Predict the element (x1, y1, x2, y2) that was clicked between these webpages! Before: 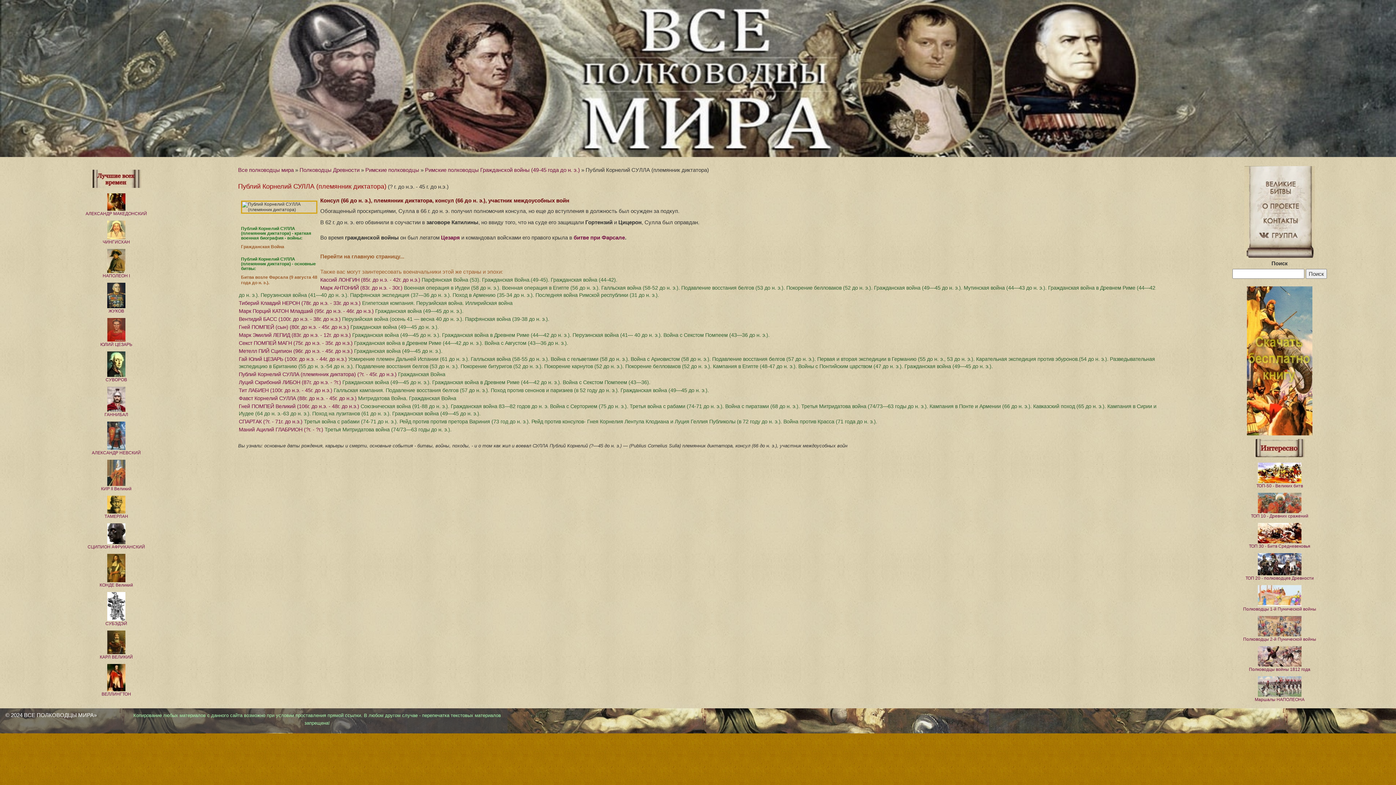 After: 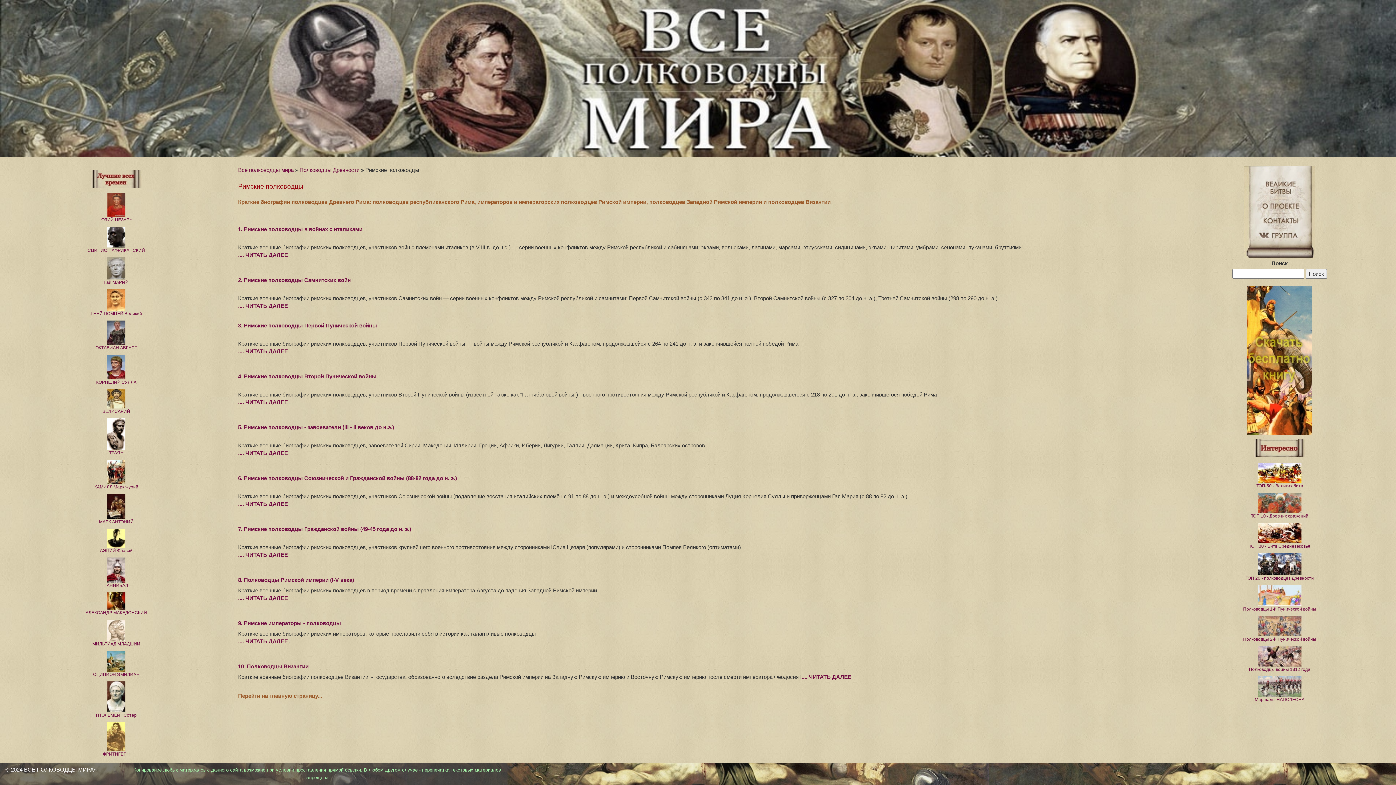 Action: label: Римские полководцы bbox: (365, 166, 419, 173)